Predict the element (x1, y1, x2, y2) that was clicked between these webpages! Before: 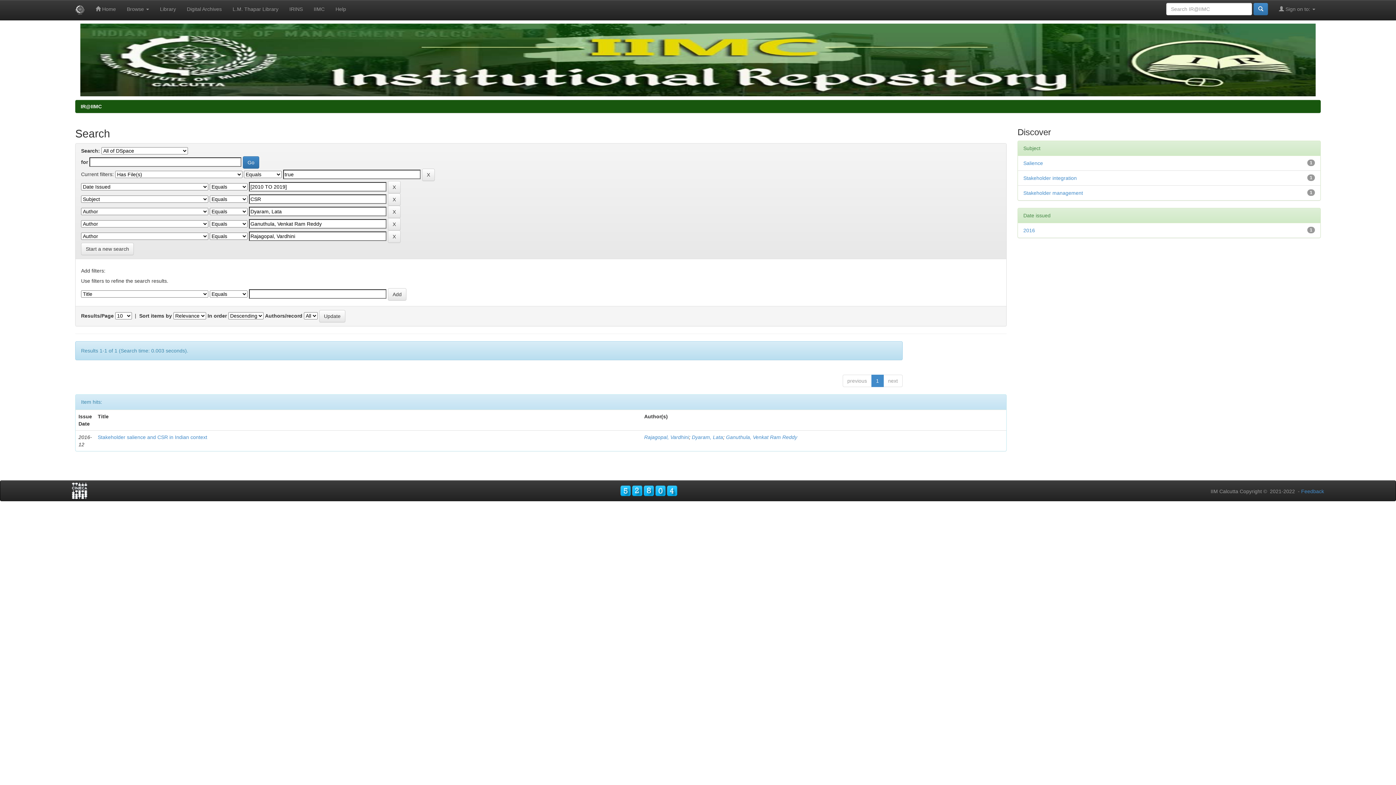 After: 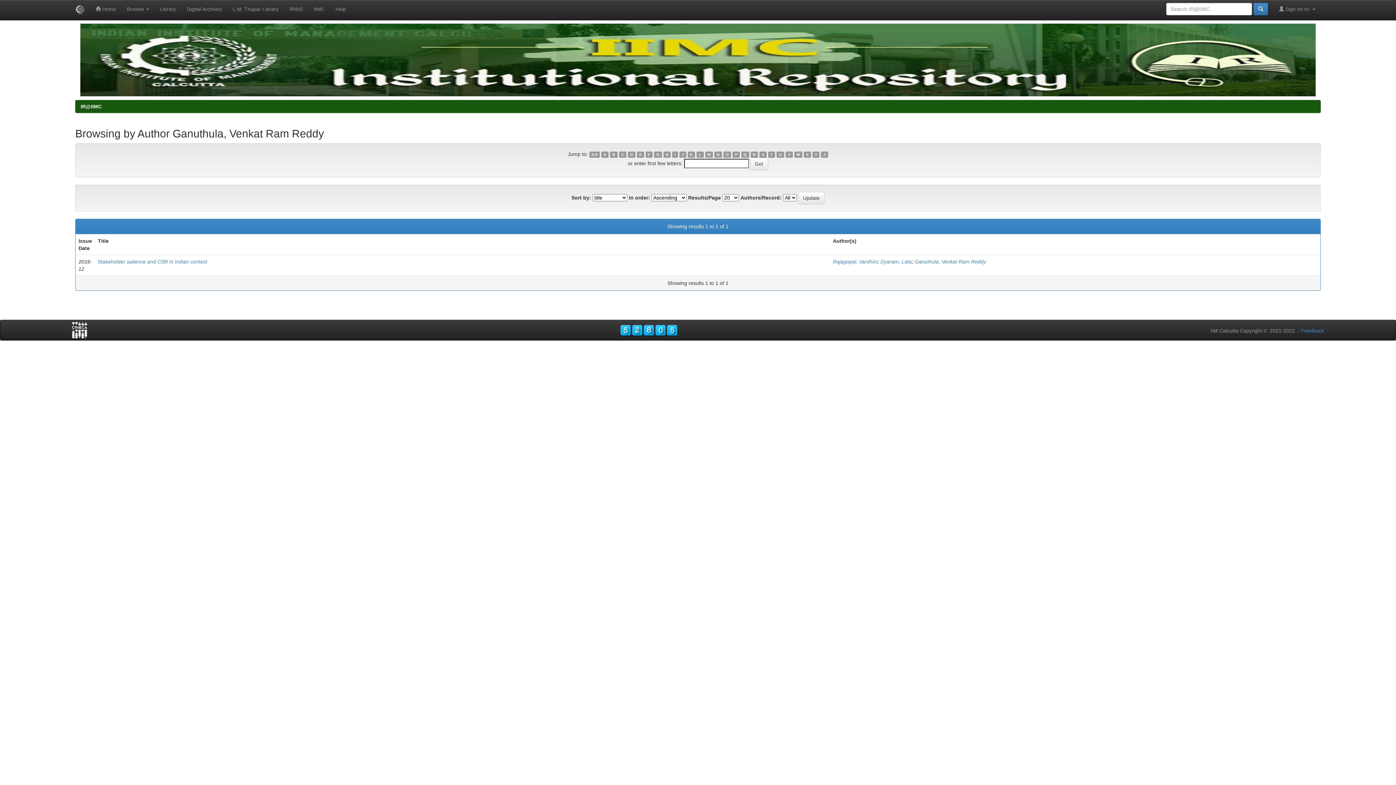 Action: bbox: (726, 434, 797, 440) label: Ganuthula, Venkat Ram Reddy